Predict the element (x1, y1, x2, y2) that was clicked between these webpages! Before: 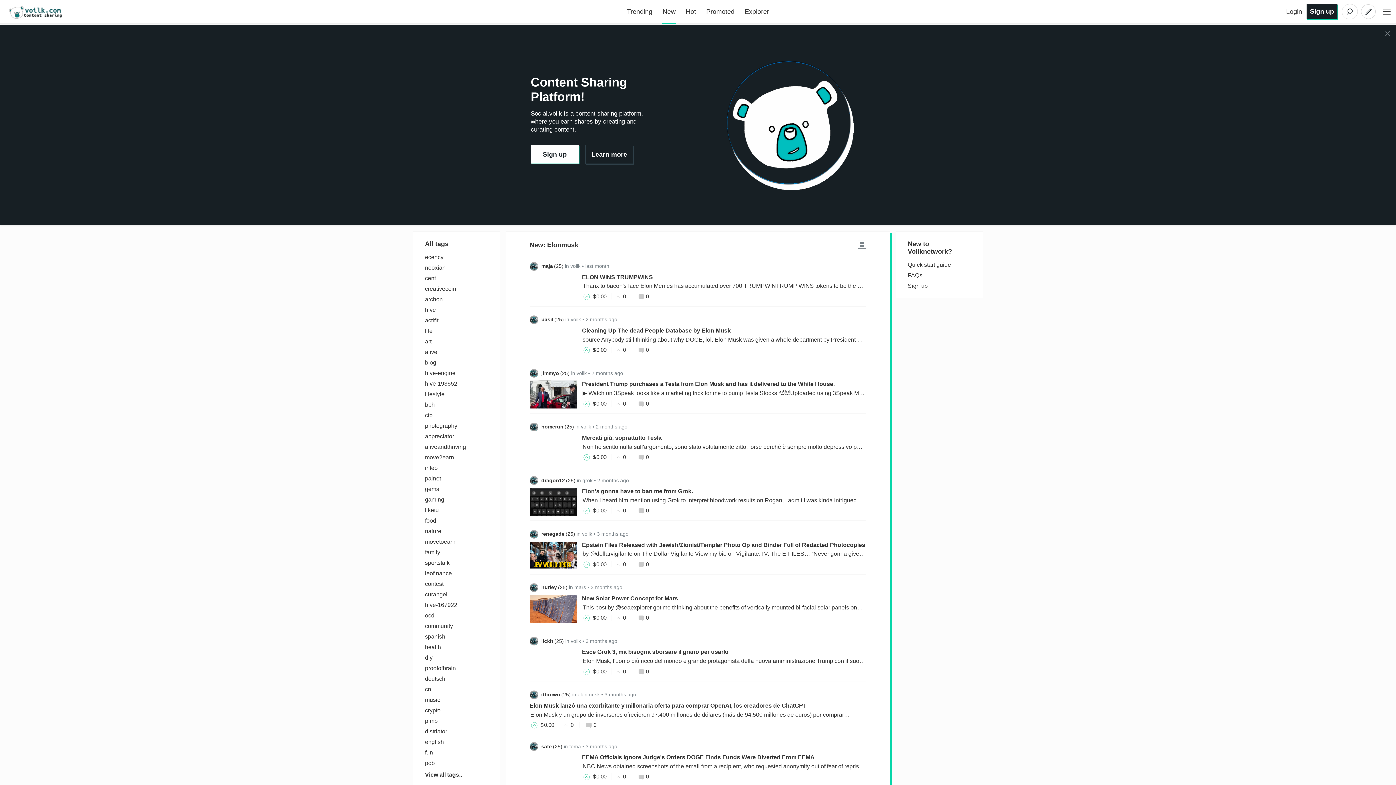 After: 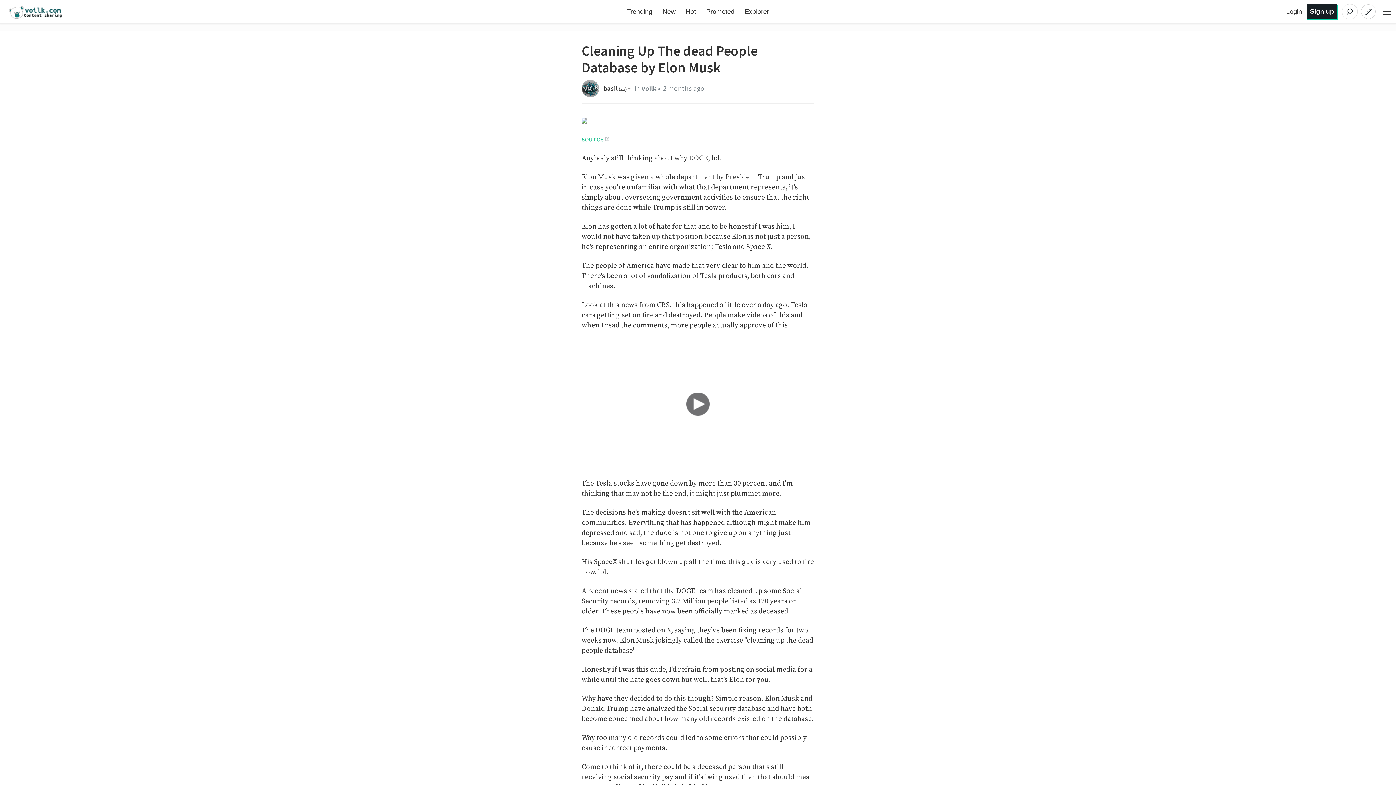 Action: bbox: (529, 350, 577, 356)